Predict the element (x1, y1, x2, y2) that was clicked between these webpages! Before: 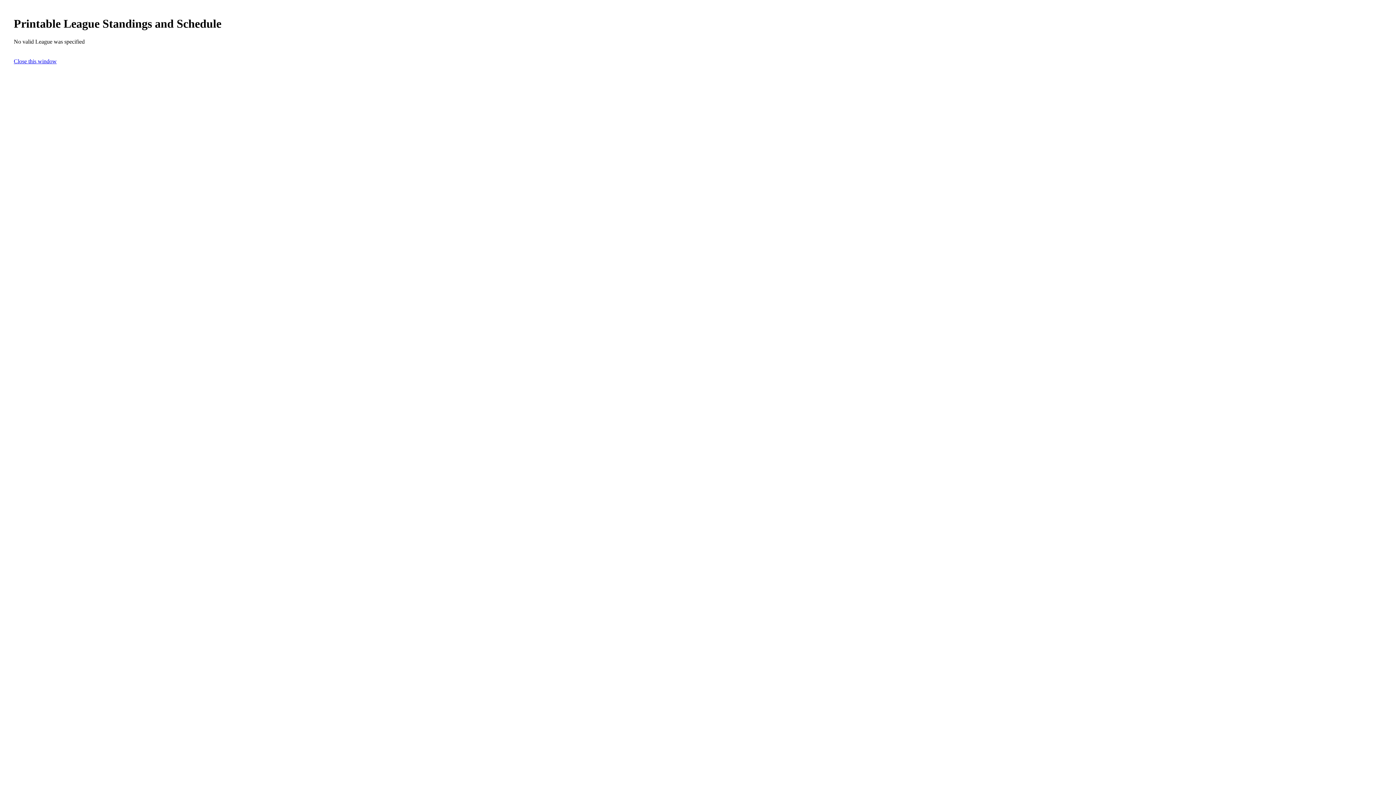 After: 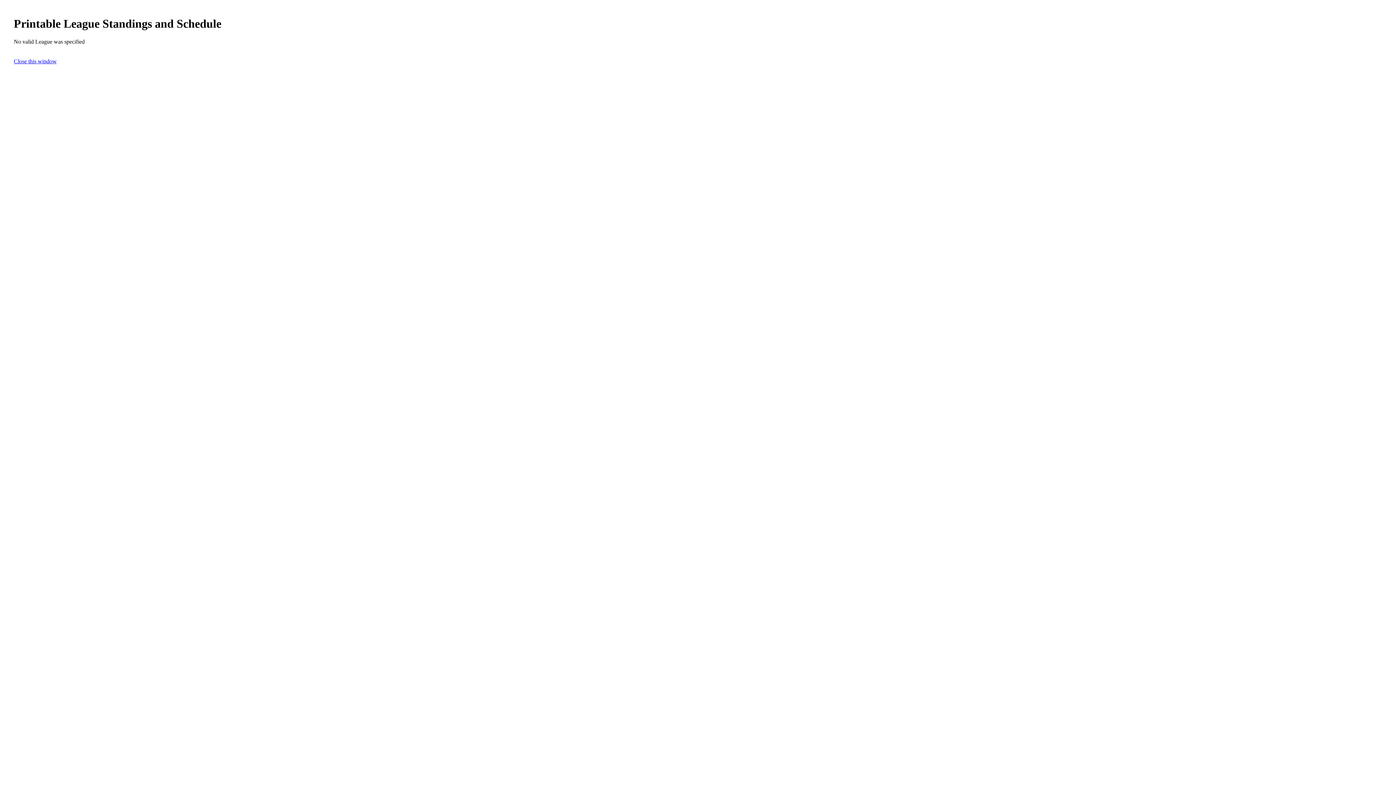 Action: label: Close this window bbox: (13, 58, 56, 64)